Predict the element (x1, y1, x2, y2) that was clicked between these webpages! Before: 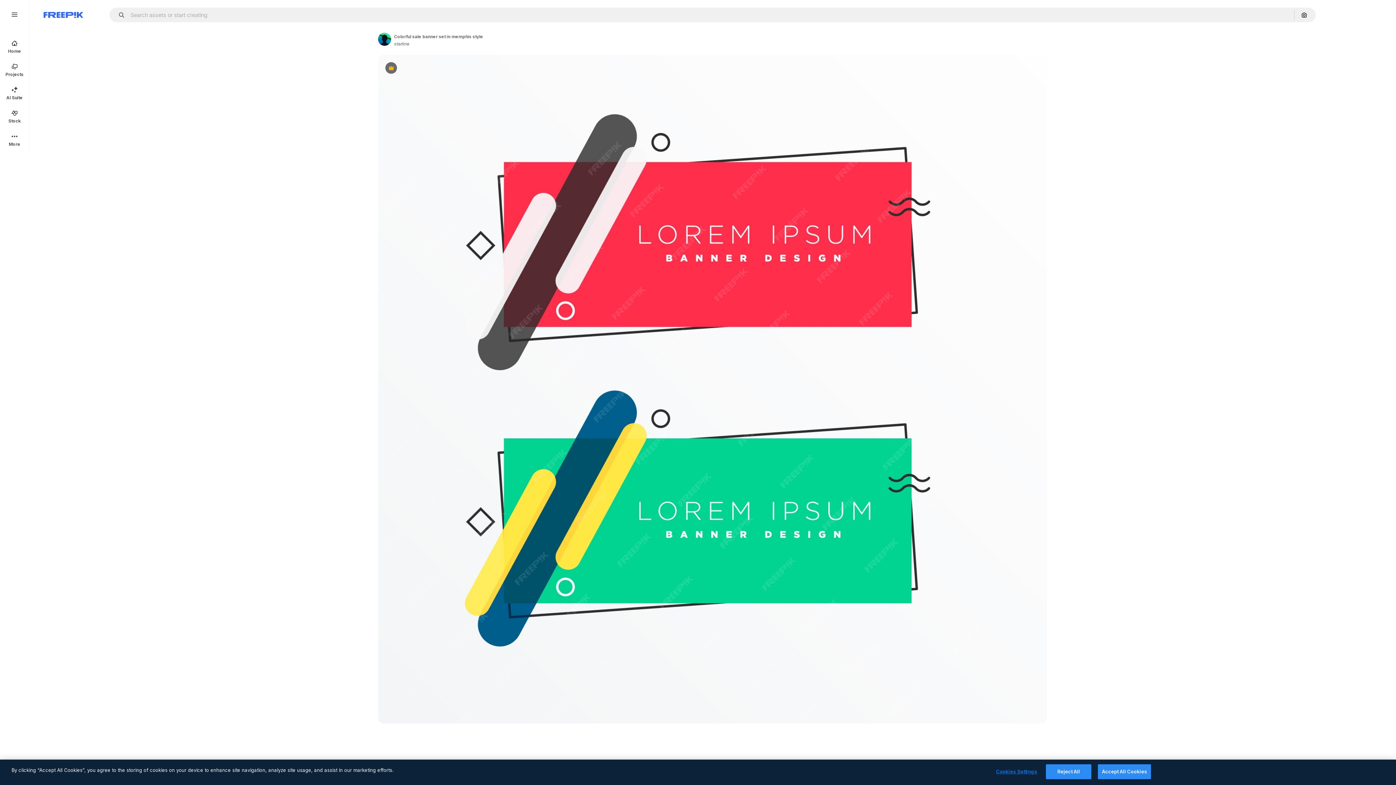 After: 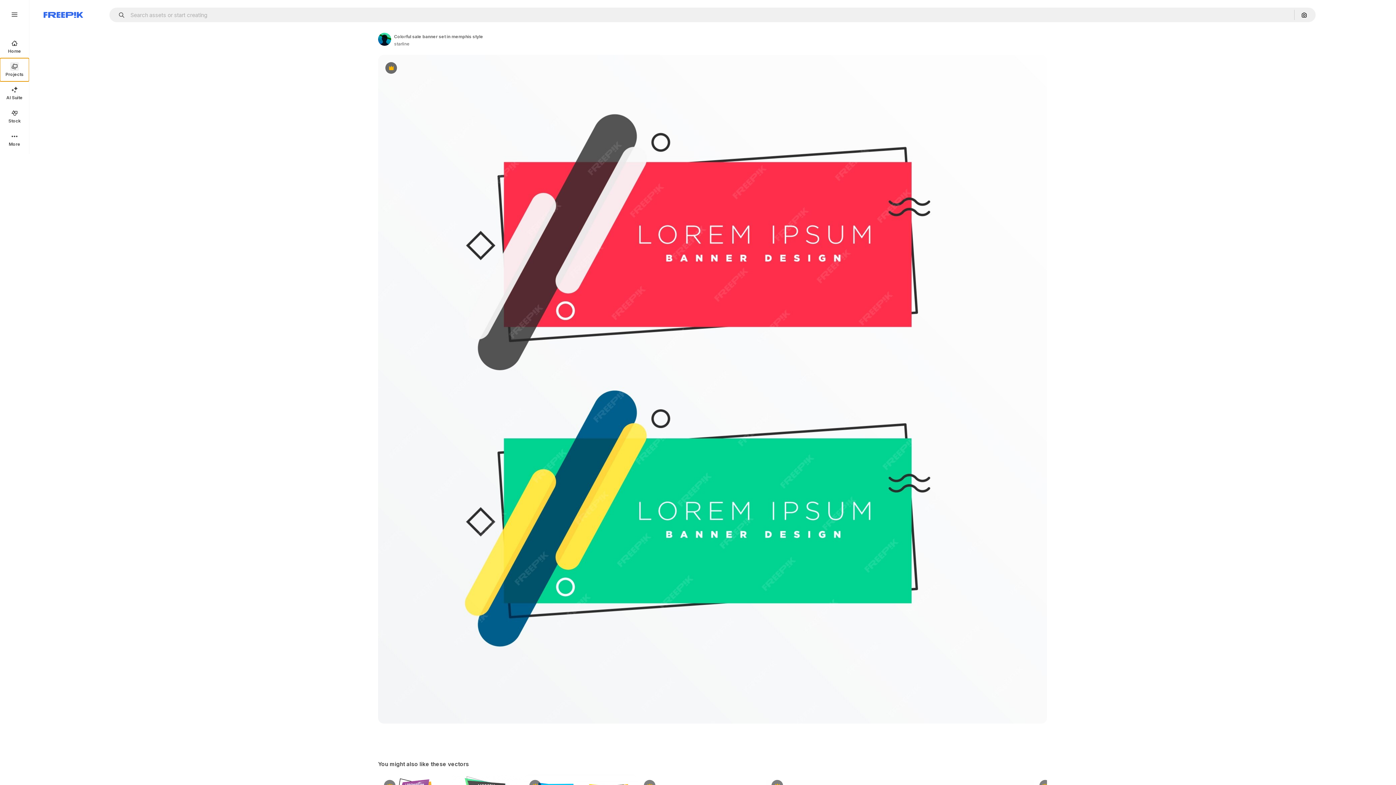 Action: bbox: (0, 58, 29, 81) label: Projects